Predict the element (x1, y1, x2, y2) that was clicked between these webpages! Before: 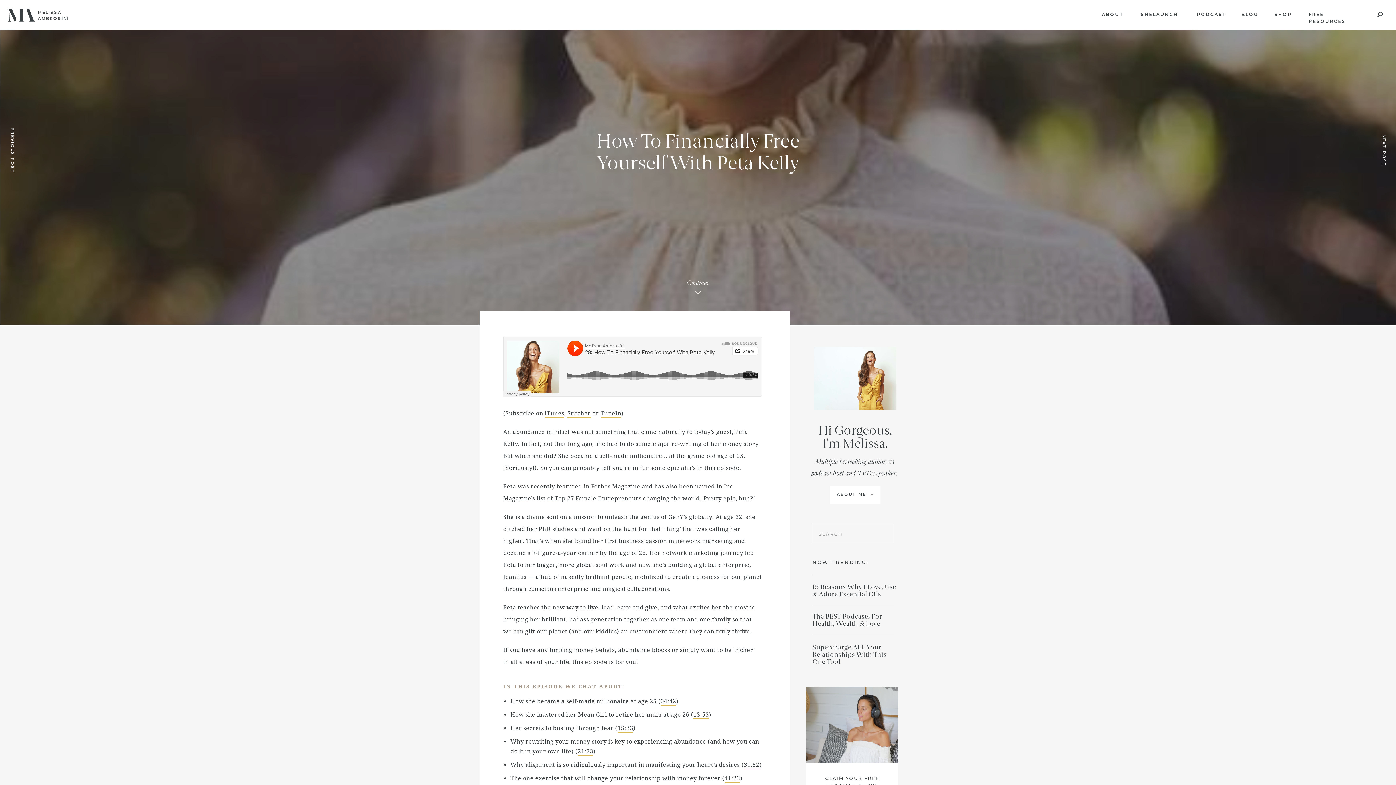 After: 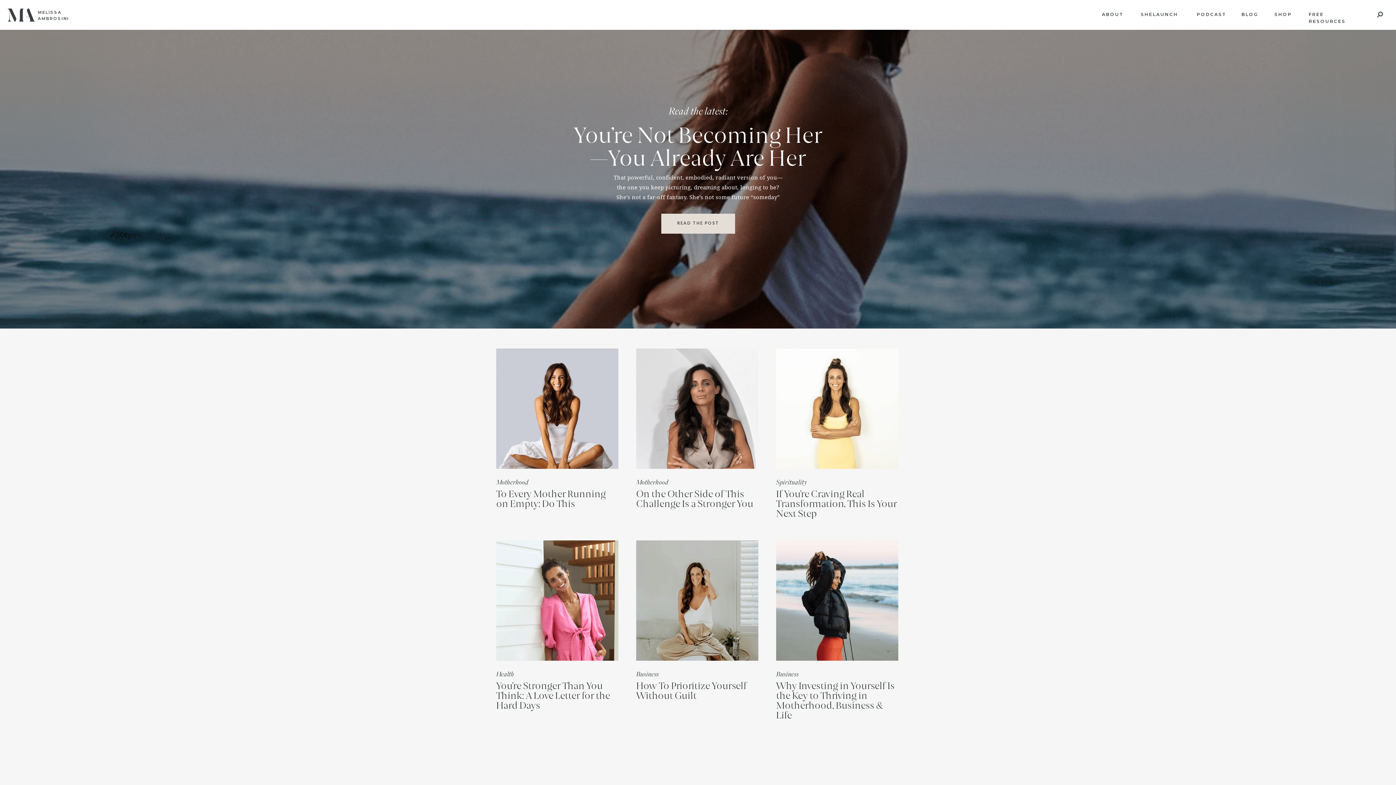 Action: label: BLOG bbox: (1241, 10, 1257, 19)